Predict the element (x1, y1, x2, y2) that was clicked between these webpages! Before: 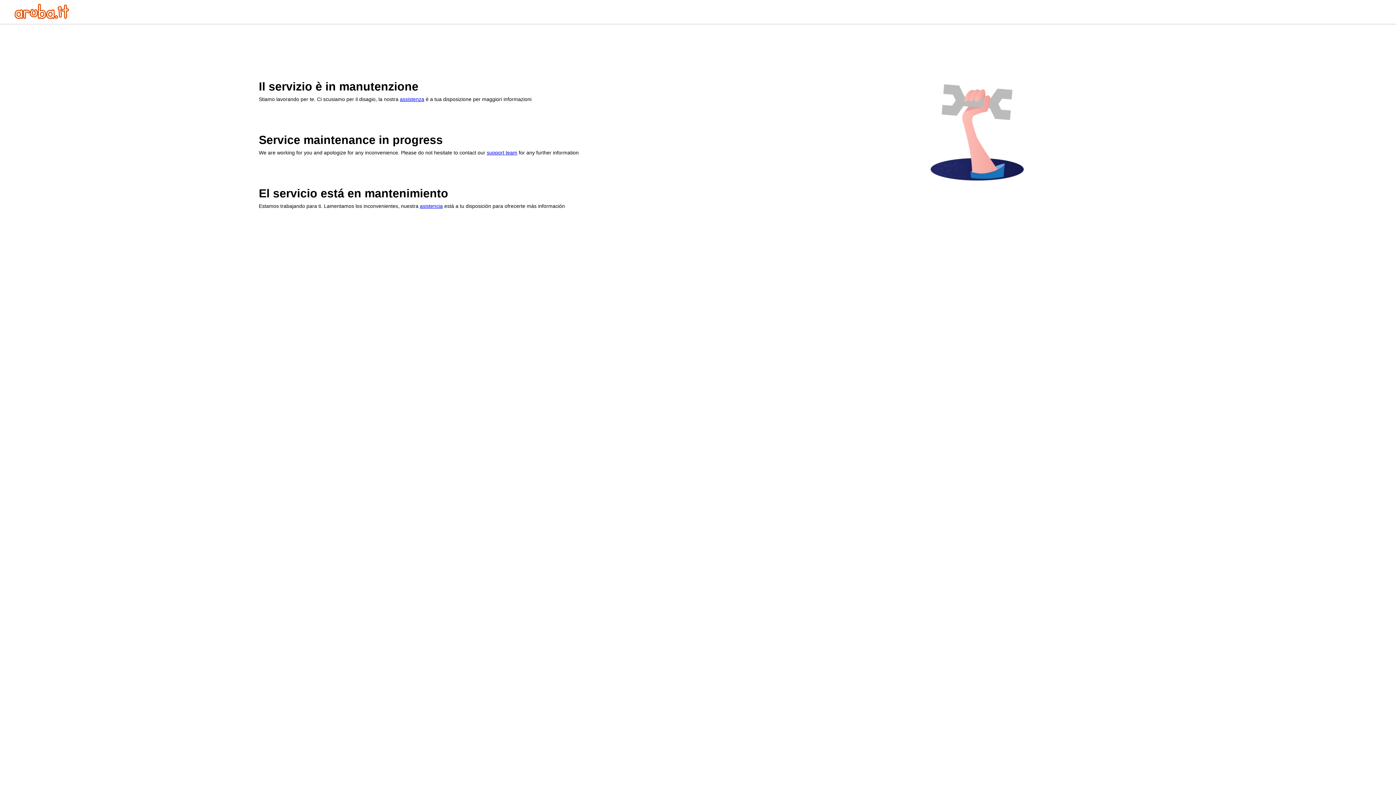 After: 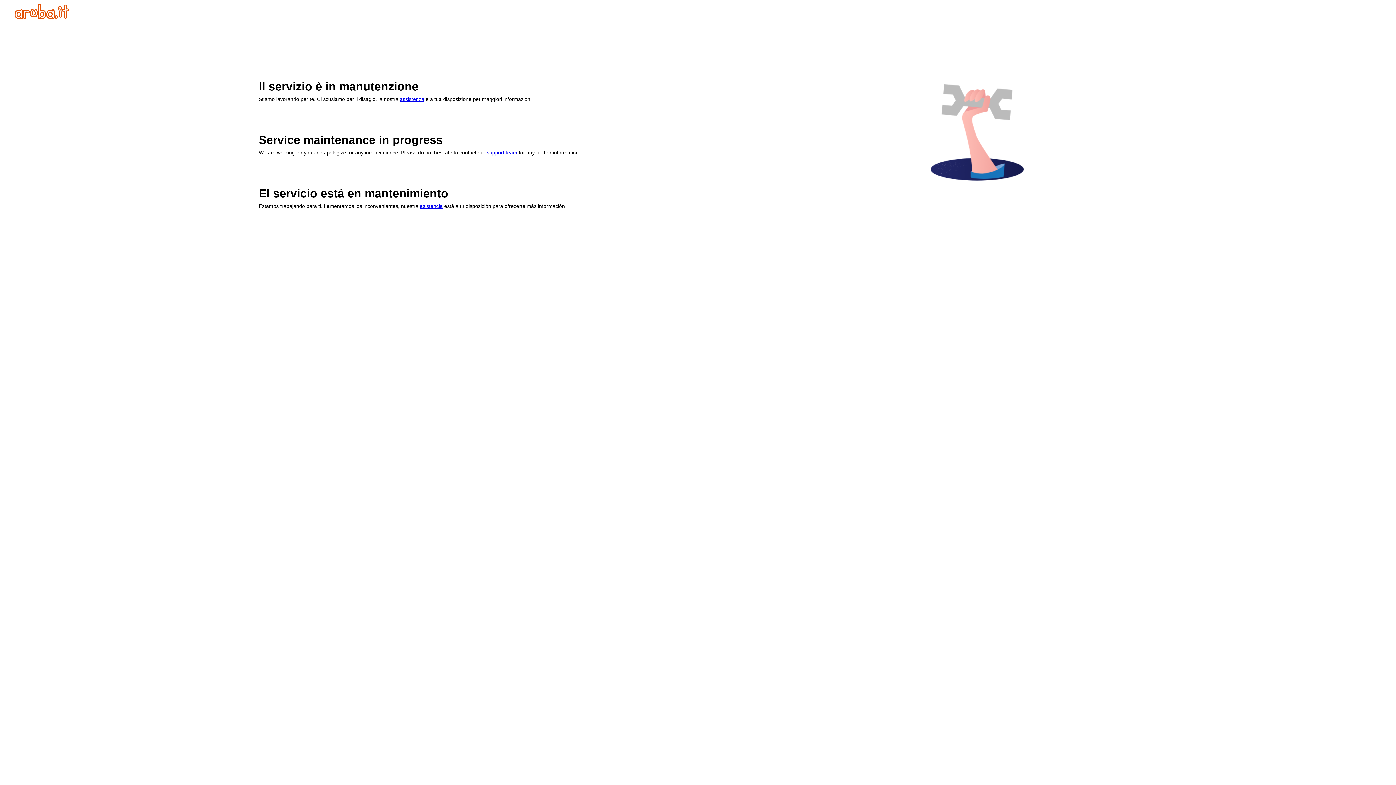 Action: label: assistenza bbox: (400, 96, 424, 102)